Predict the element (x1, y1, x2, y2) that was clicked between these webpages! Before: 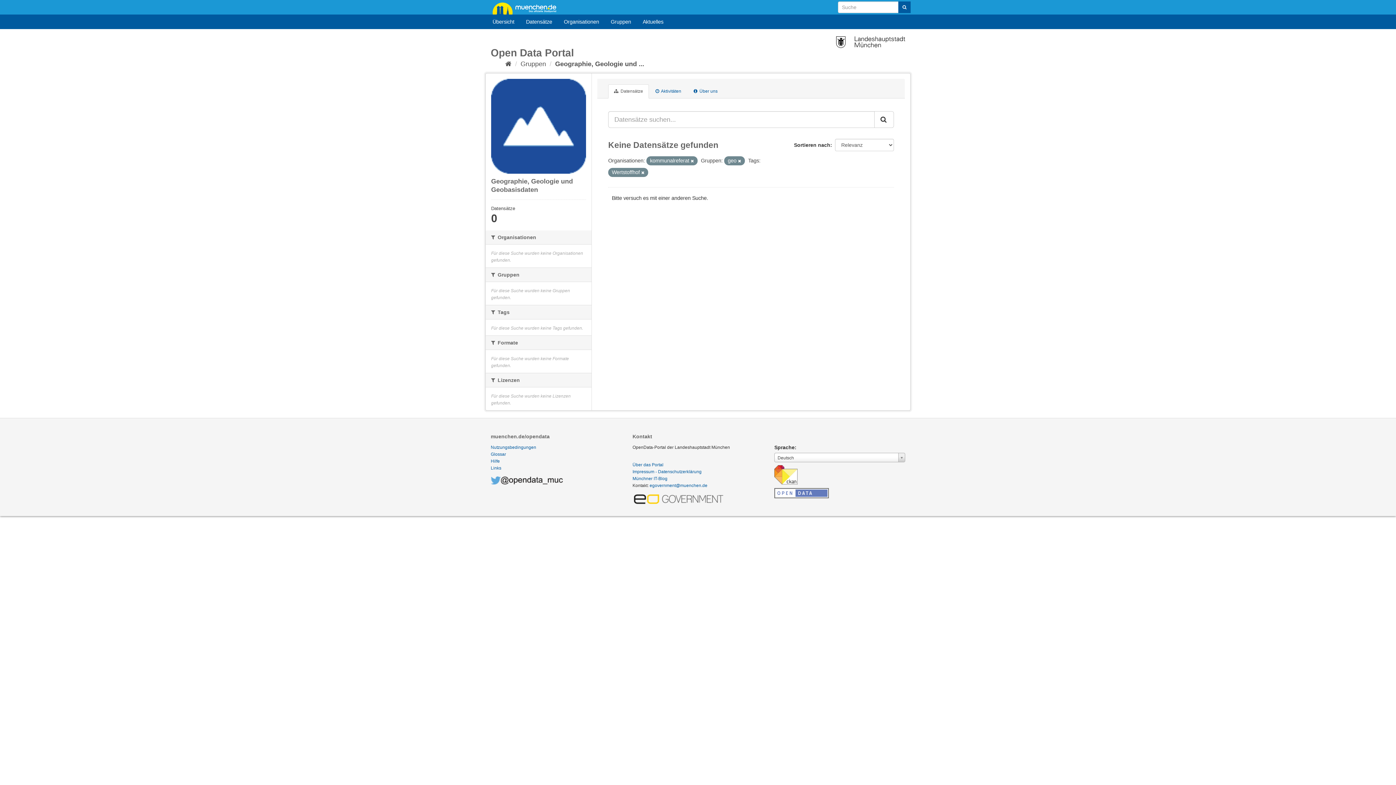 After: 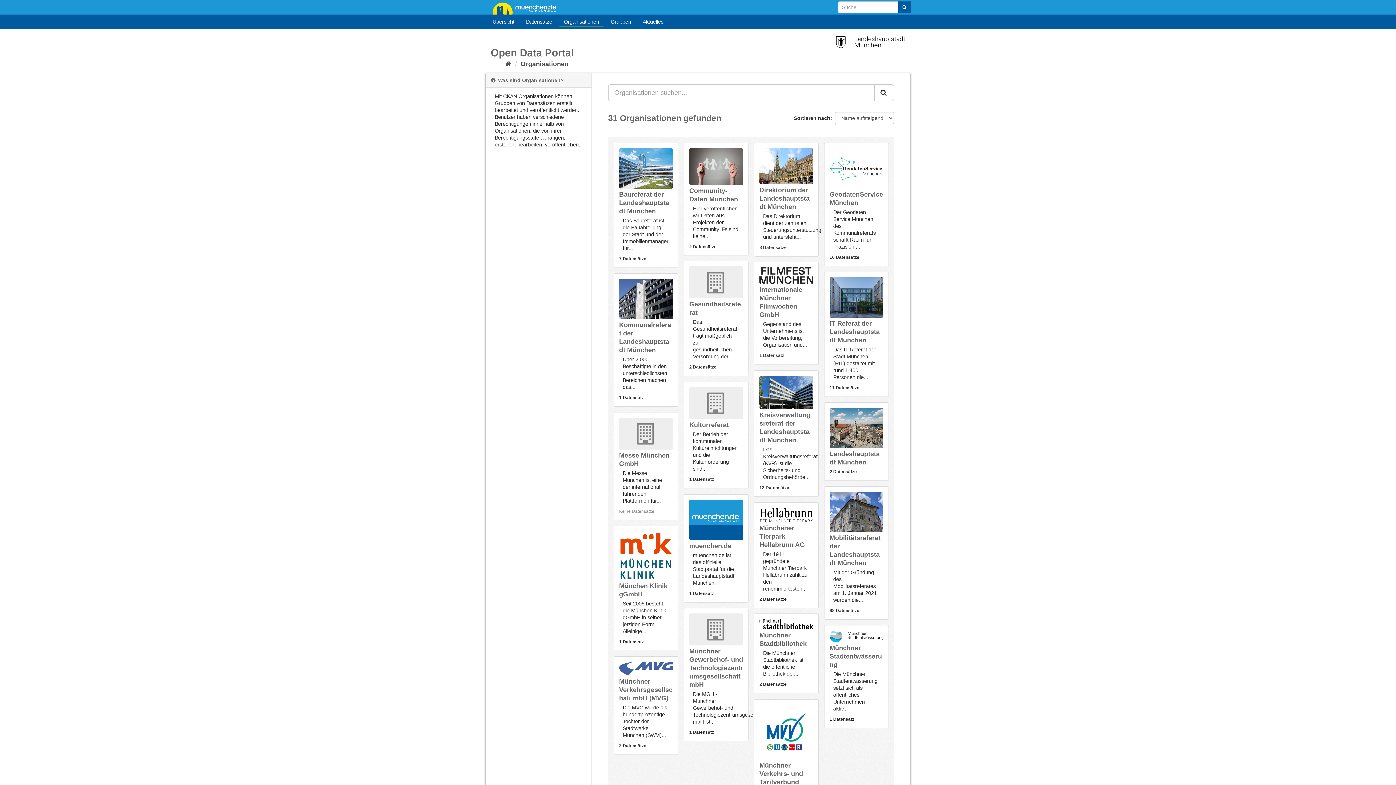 Action: bbox: (559, 15, 603, 28) label: Organisationen